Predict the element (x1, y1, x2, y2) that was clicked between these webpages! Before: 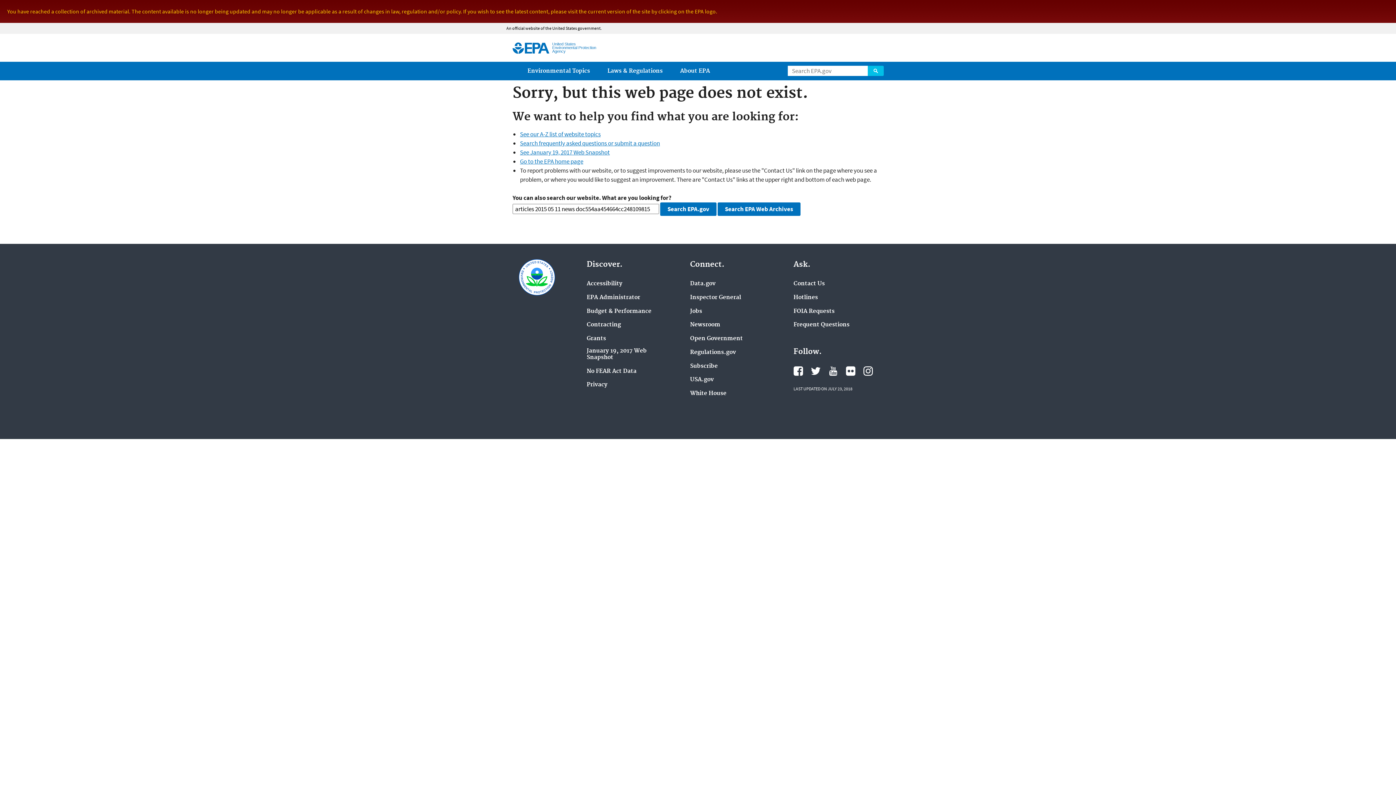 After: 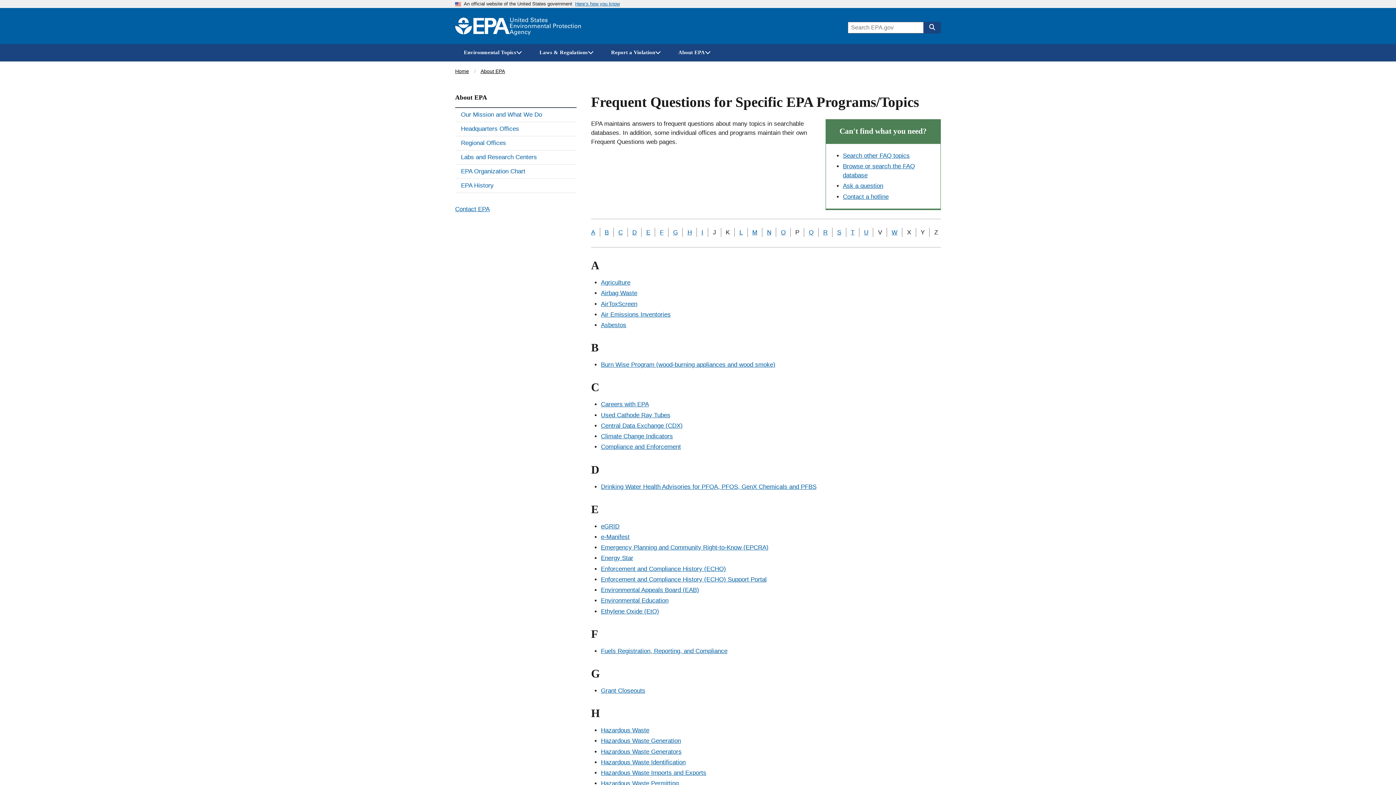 Action: bbox: (793, 321, 849, 328) label: Frequent Questions